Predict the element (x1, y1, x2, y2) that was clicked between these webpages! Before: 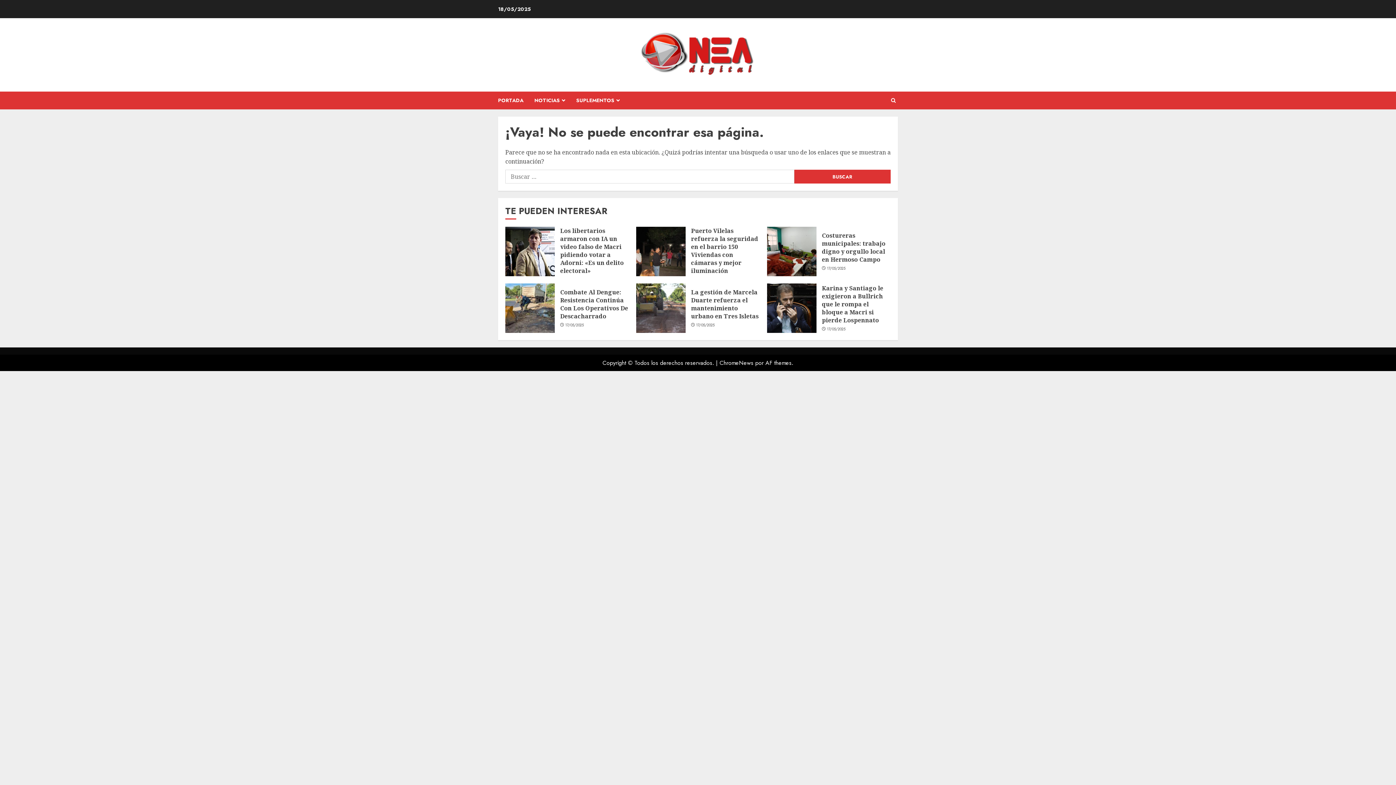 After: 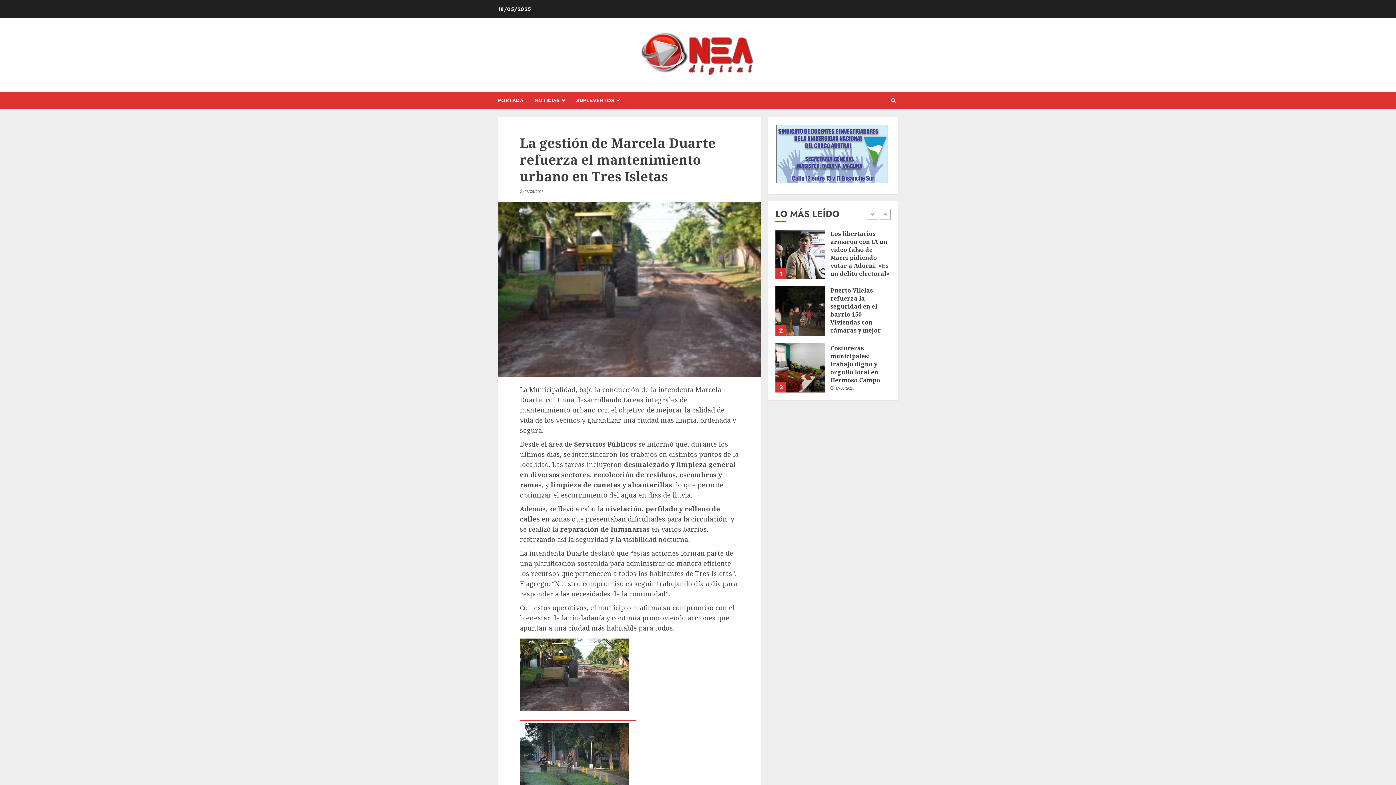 Action: bbox: (636, 283, 685, 333) label: La gestión de Marcela Duarte refuerza el mantenimiento urbano en Tres Isletas